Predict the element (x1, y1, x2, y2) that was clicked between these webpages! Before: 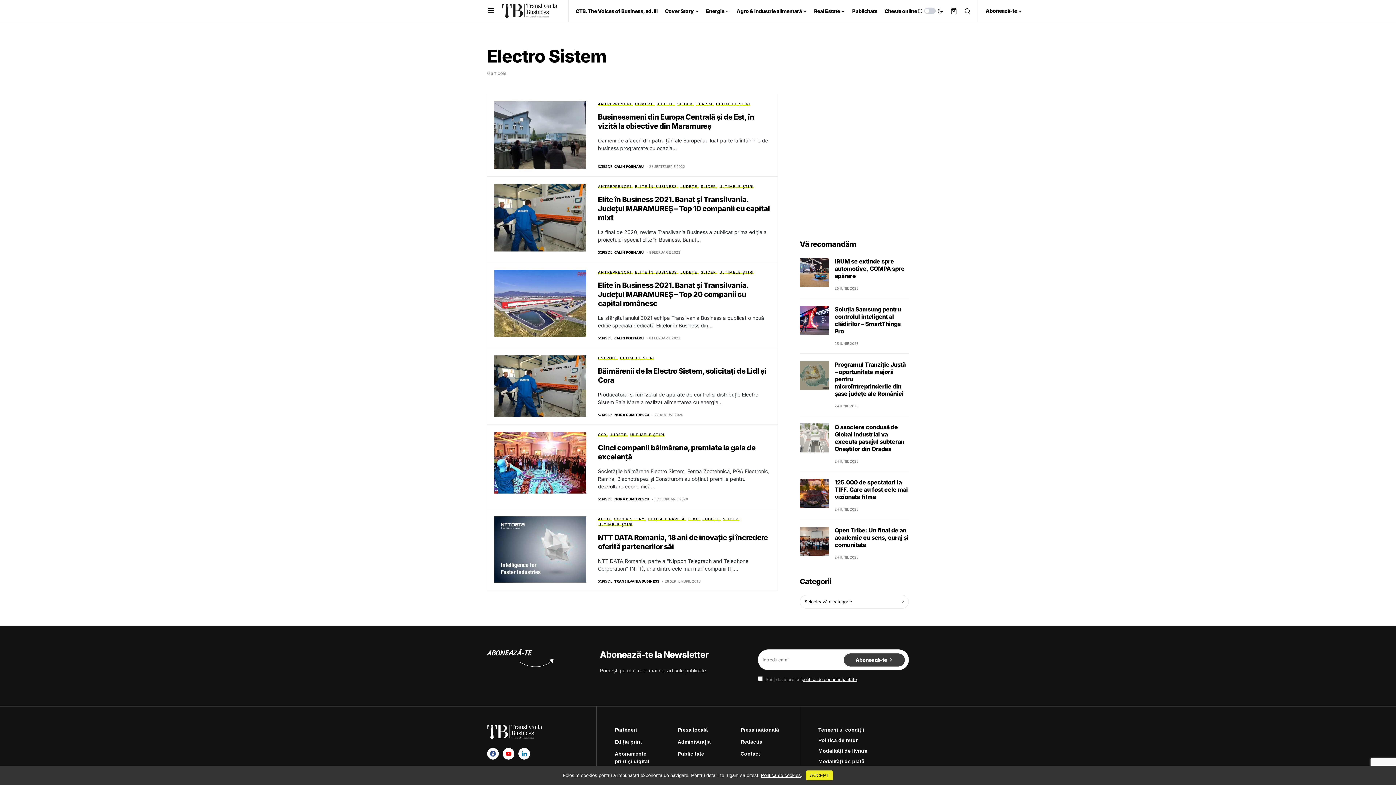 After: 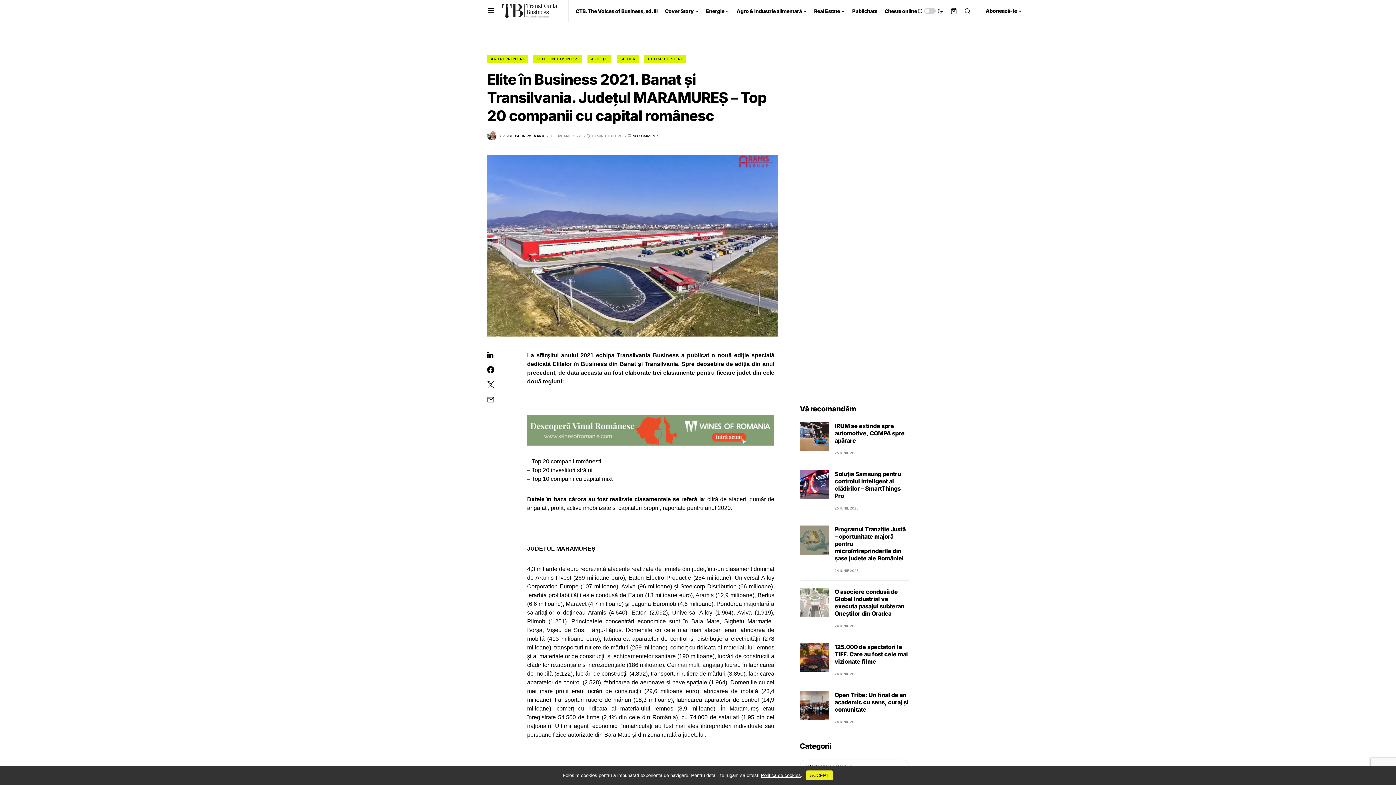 Action: bbox: (494, 269, 586, 337)